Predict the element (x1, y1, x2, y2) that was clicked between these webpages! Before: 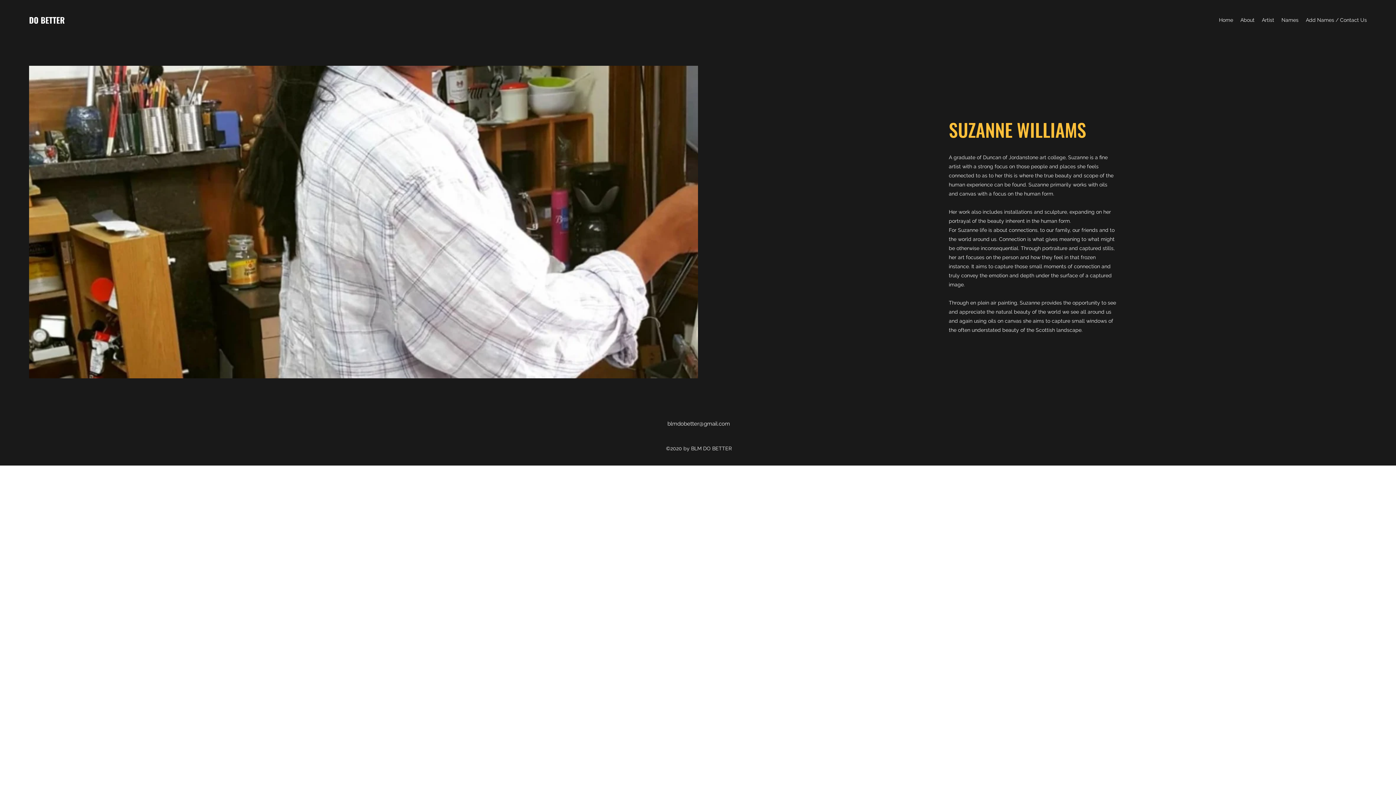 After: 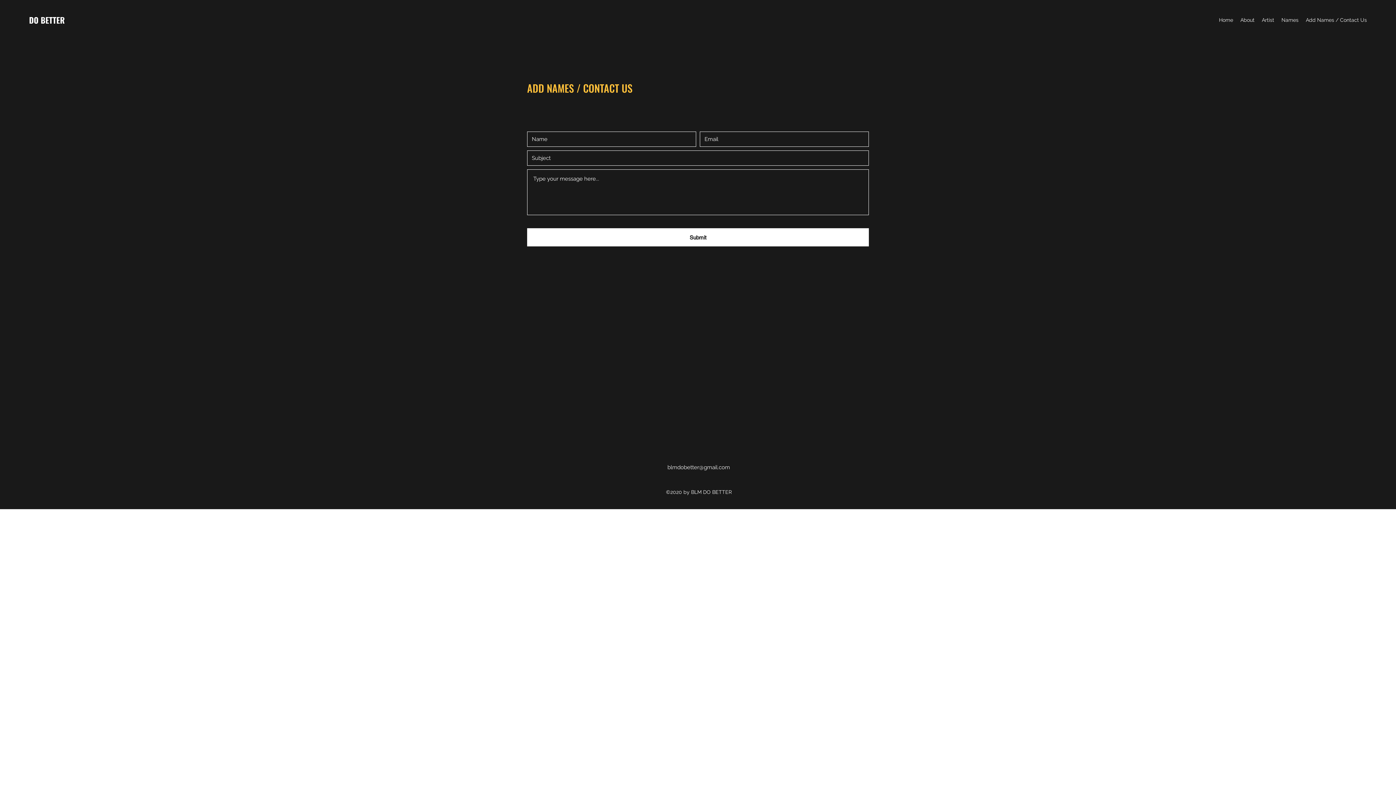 Action: bbox: (1302, 14, 1370, 25) label: Add Names / Contact Us